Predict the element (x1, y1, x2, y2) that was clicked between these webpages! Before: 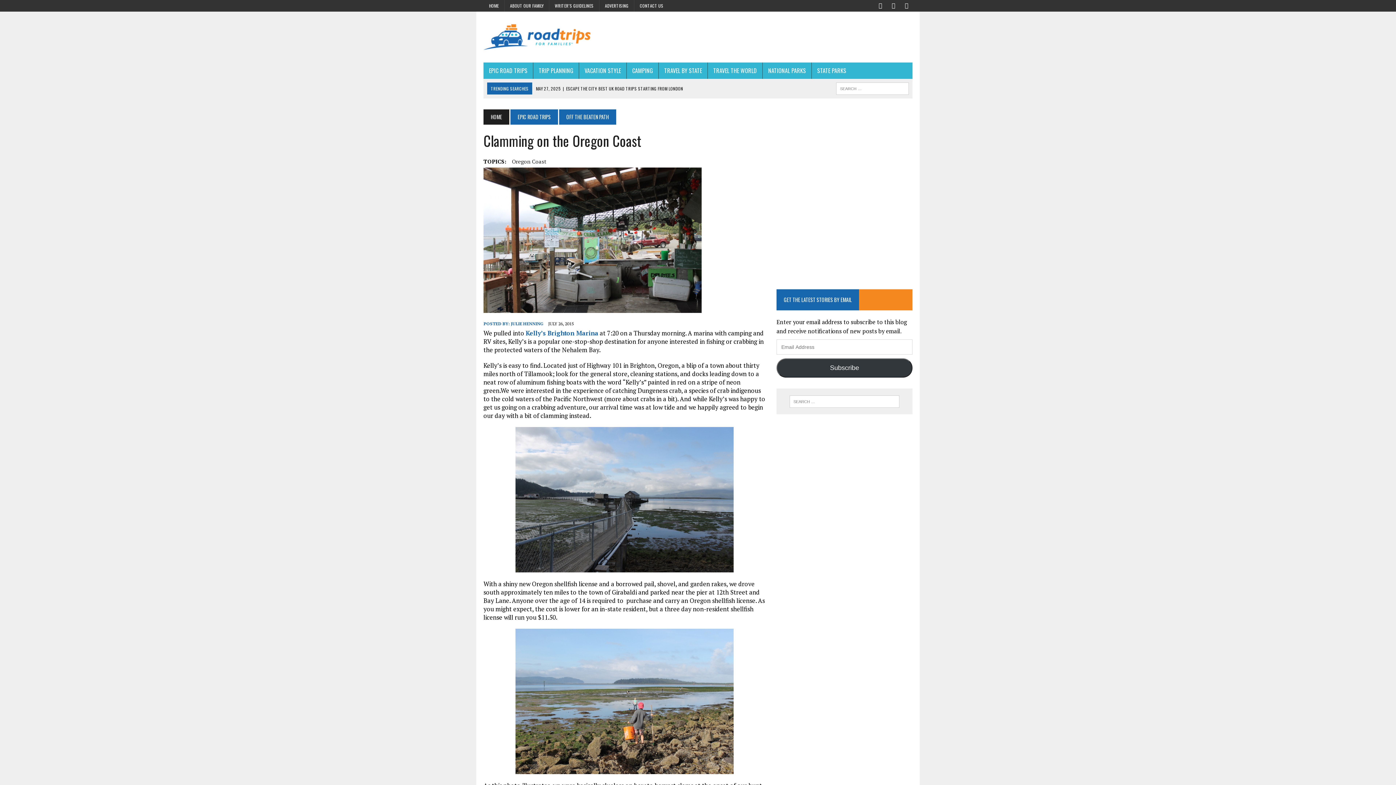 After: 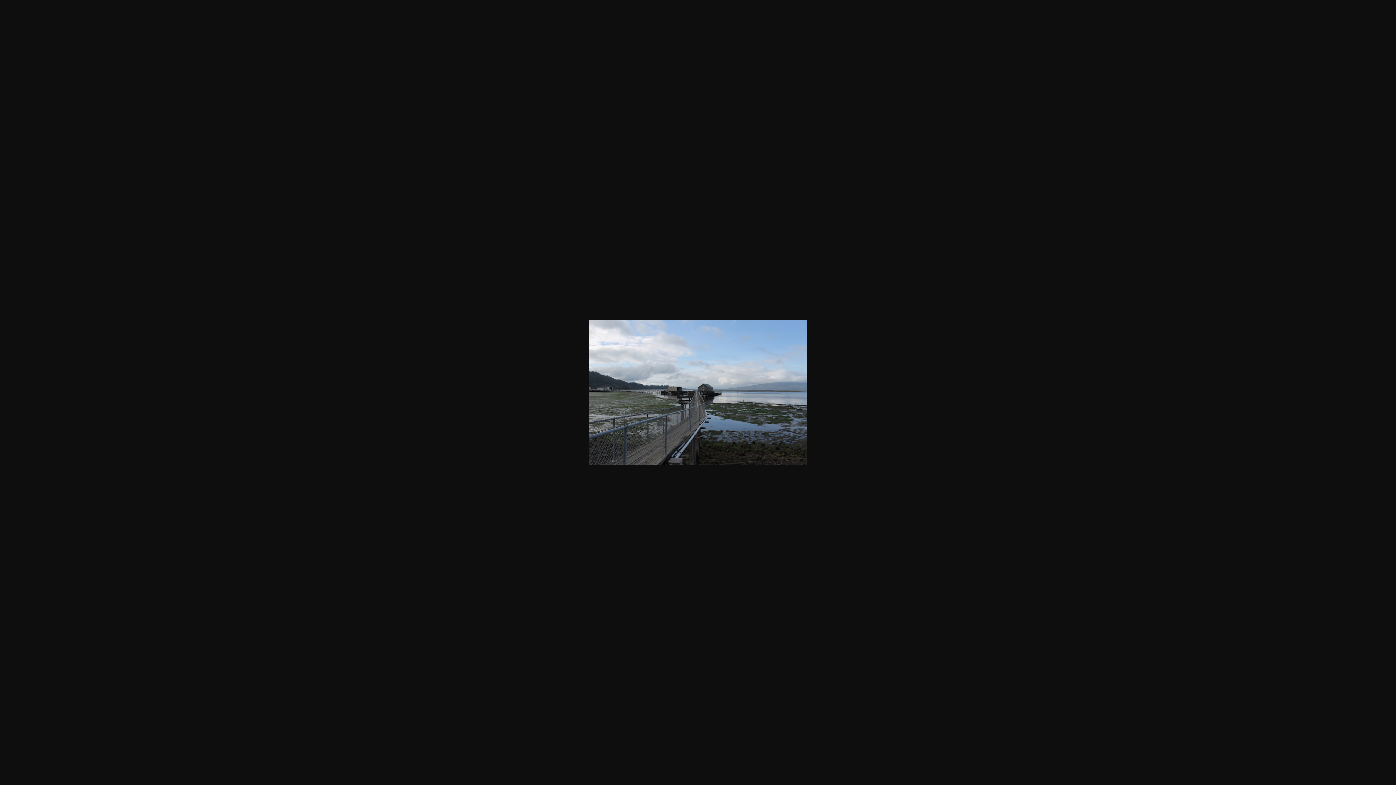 Action: bbox: (483, 427, 766, 572)